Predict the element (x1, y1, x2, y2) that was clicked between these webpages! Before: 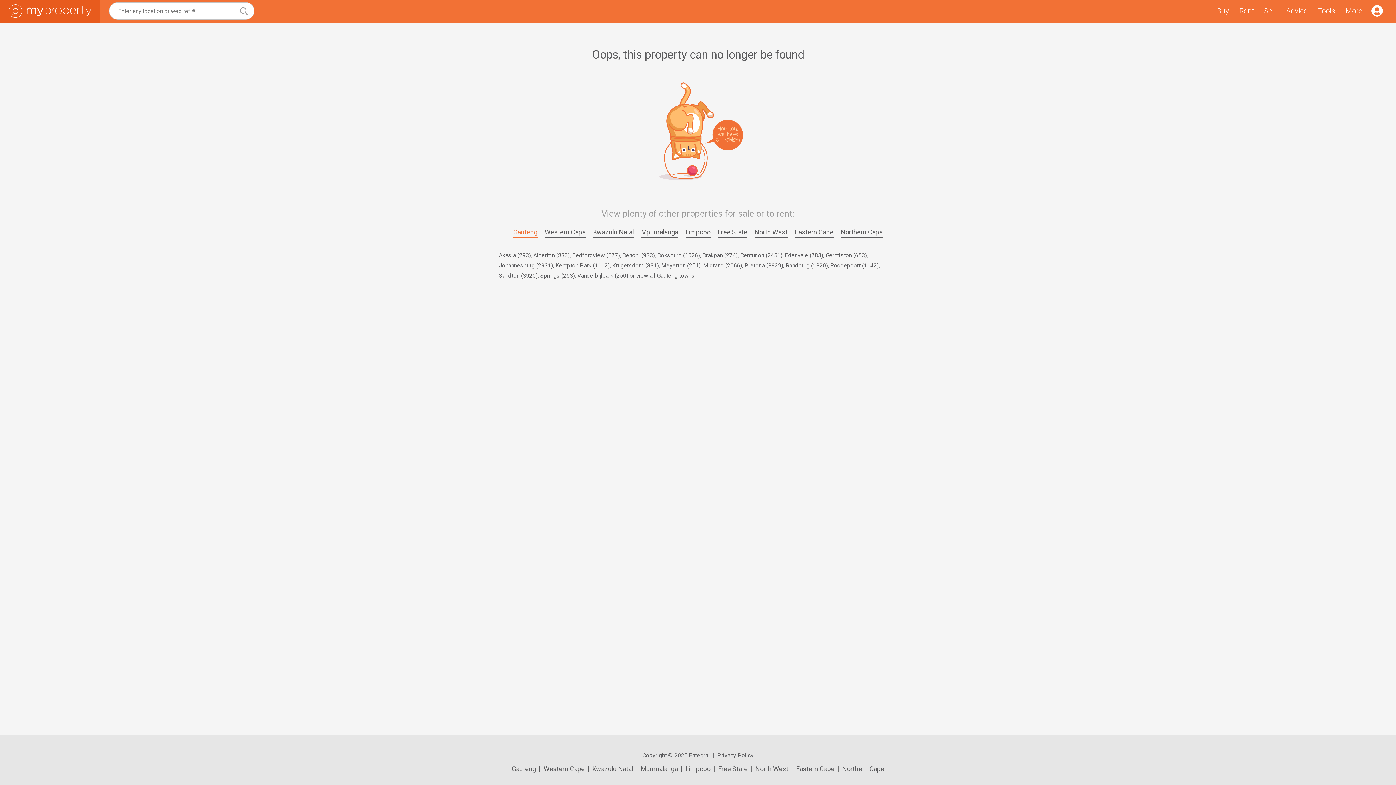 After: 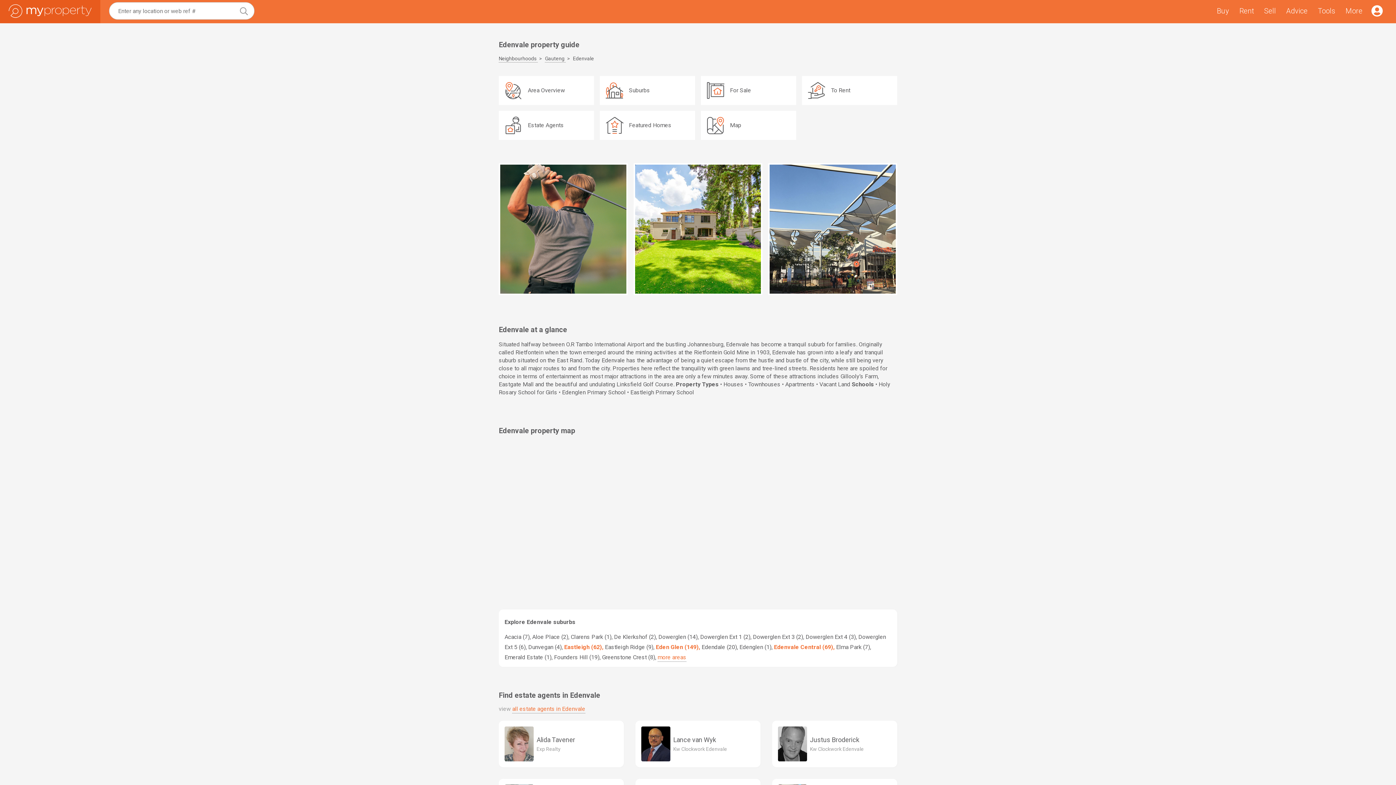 Action: label: Edenvale (783) bbox: (785, 252, 823, 258)